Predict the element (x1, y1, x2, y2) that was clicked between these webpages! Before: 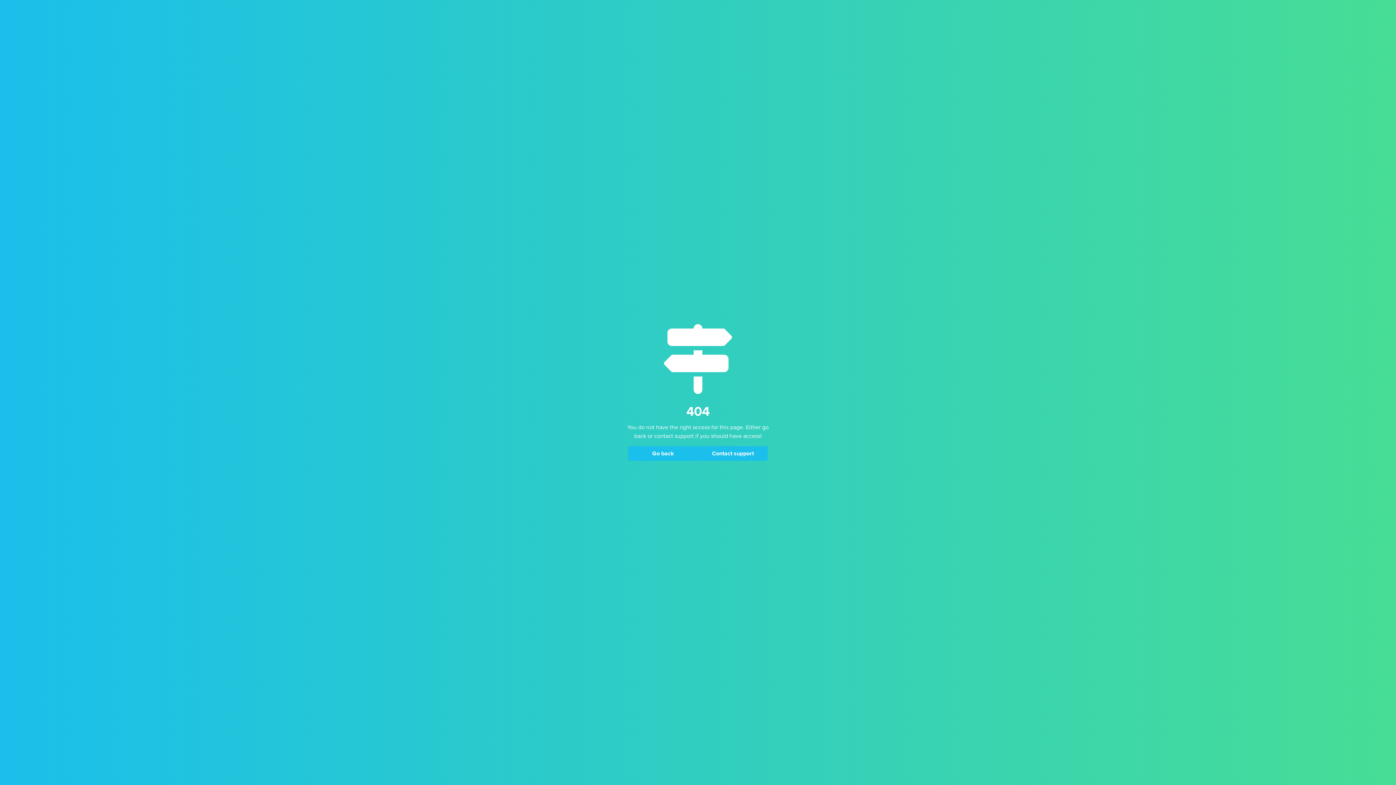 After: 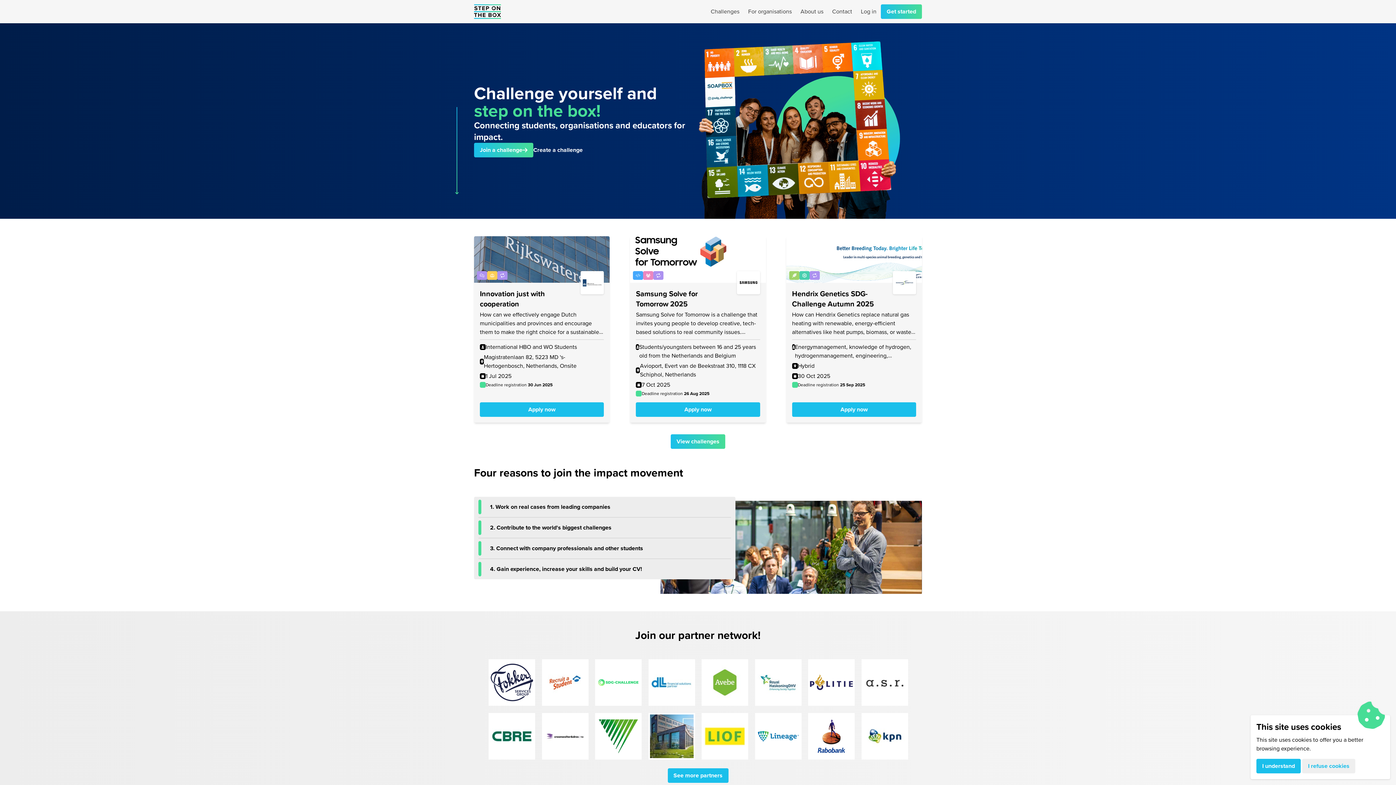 Action: label: Go back bbox: (628, 446, 698, 461)